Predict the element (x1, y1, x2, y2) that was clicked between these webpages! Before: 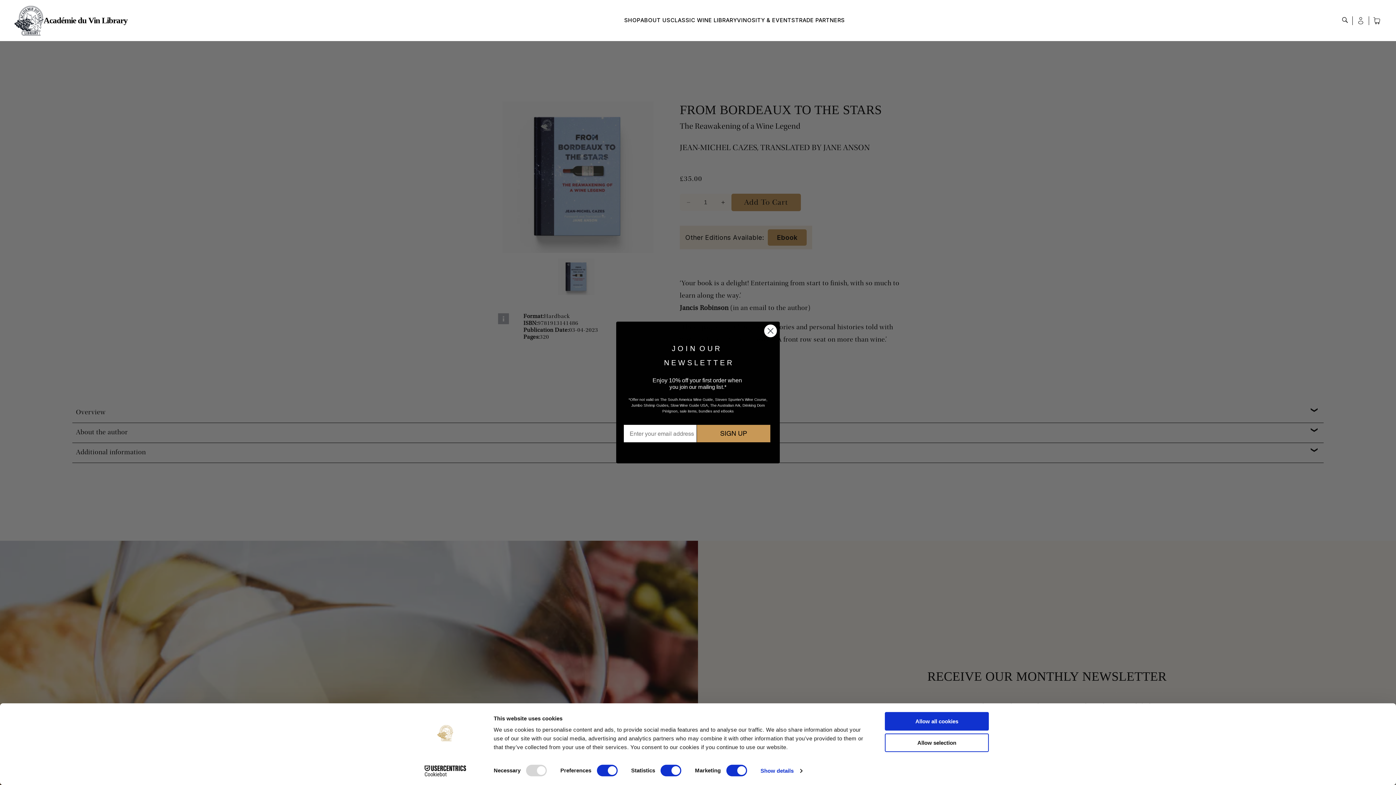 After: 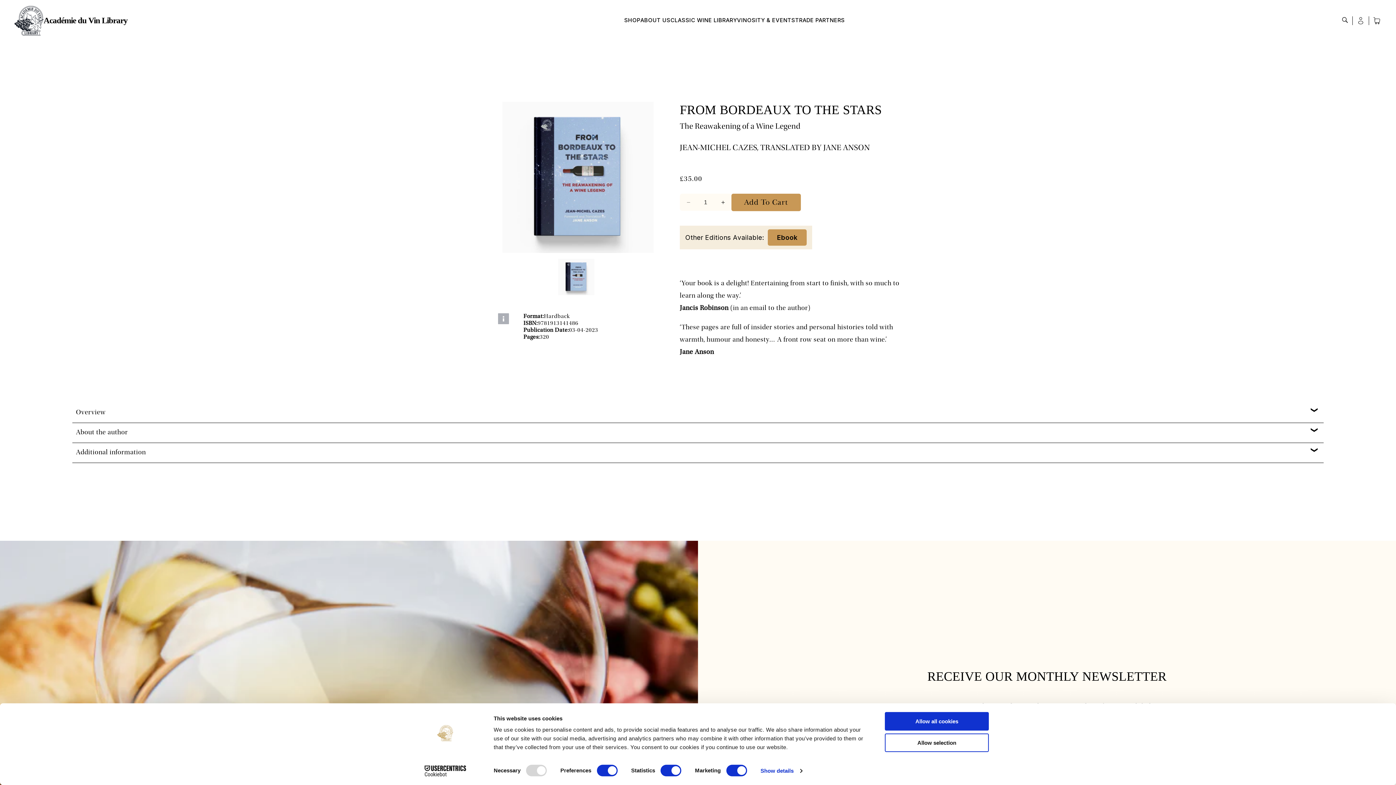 Action: bbox: (413, 765, 477, 776) label: Cookiebot - opens in a new window